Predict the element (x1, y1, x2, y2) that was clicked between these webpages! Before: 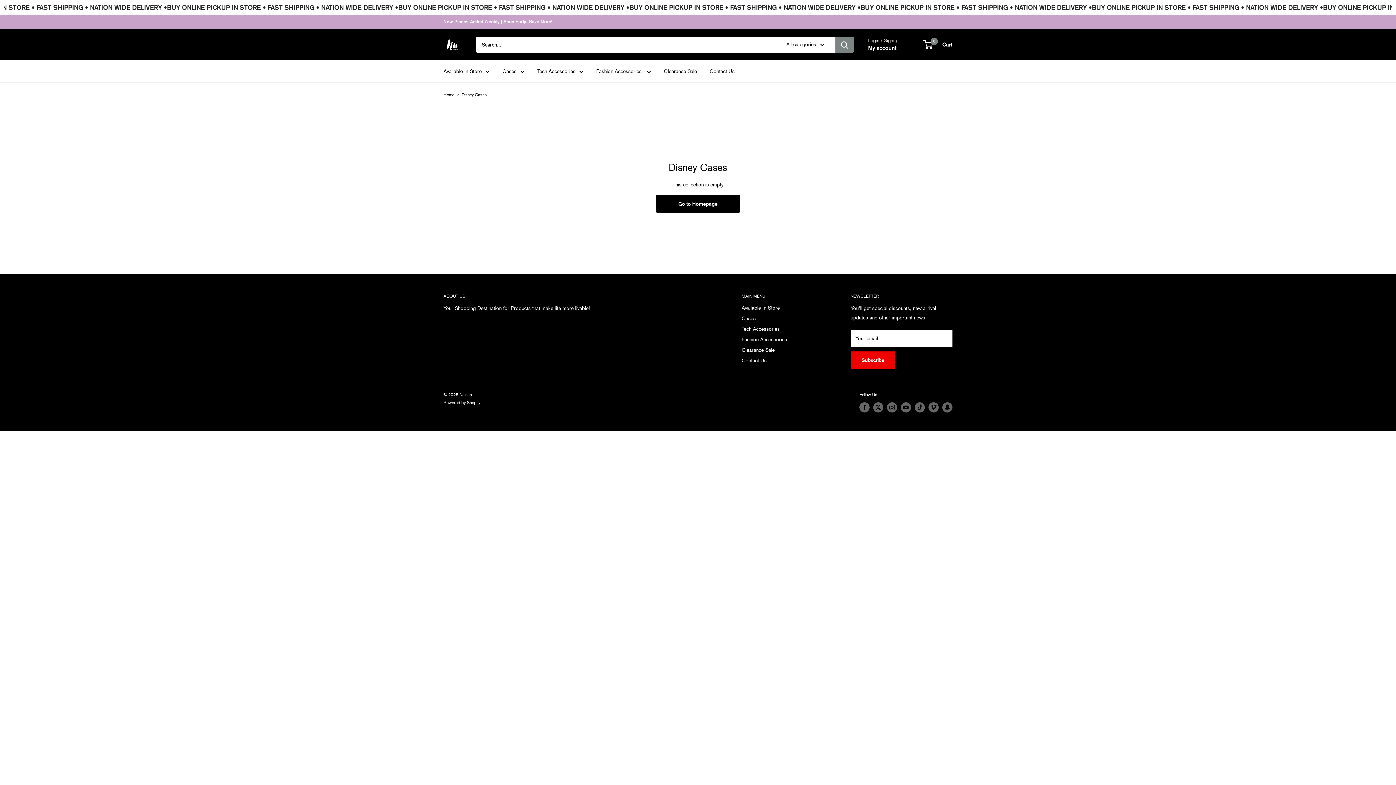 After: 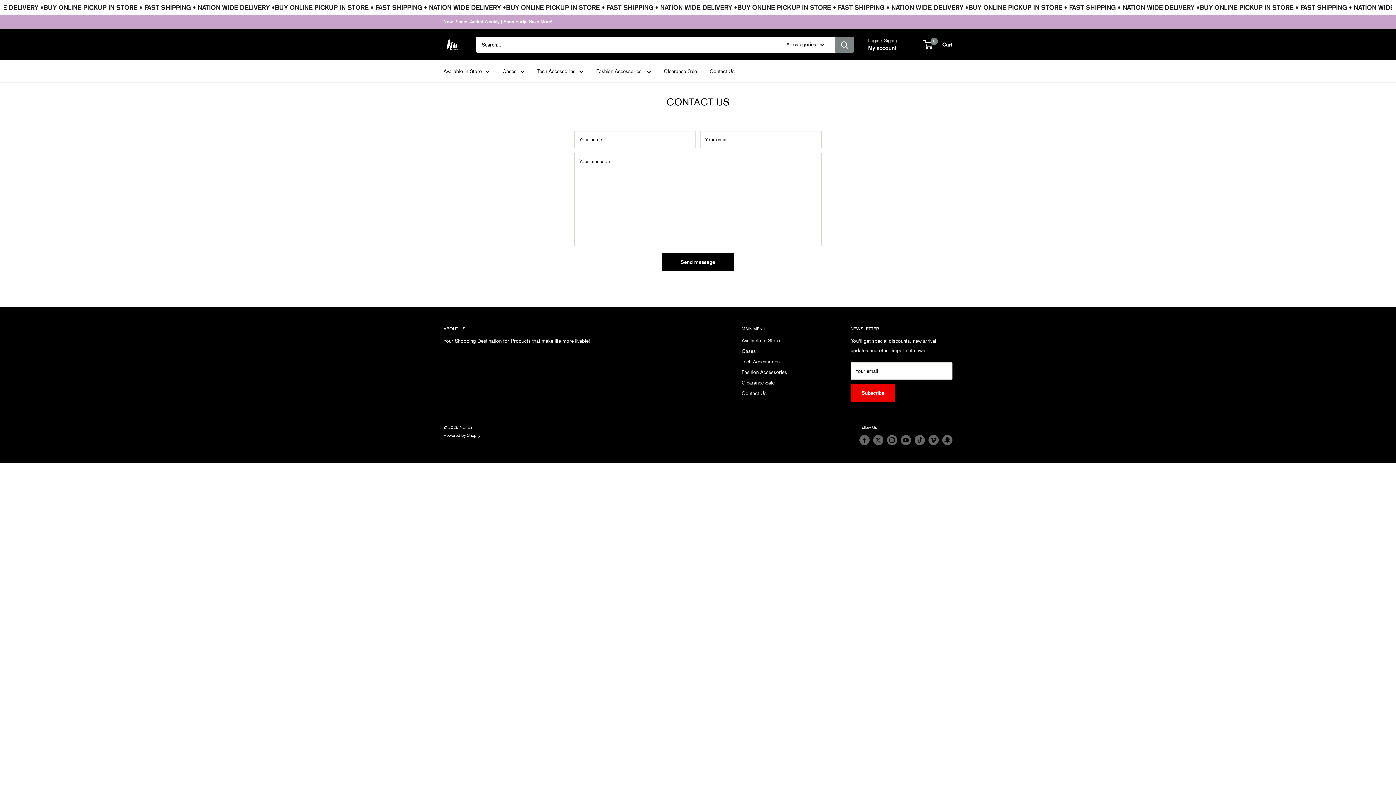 Action: label: Contact Us bbox: (741, 355, 825, 366)